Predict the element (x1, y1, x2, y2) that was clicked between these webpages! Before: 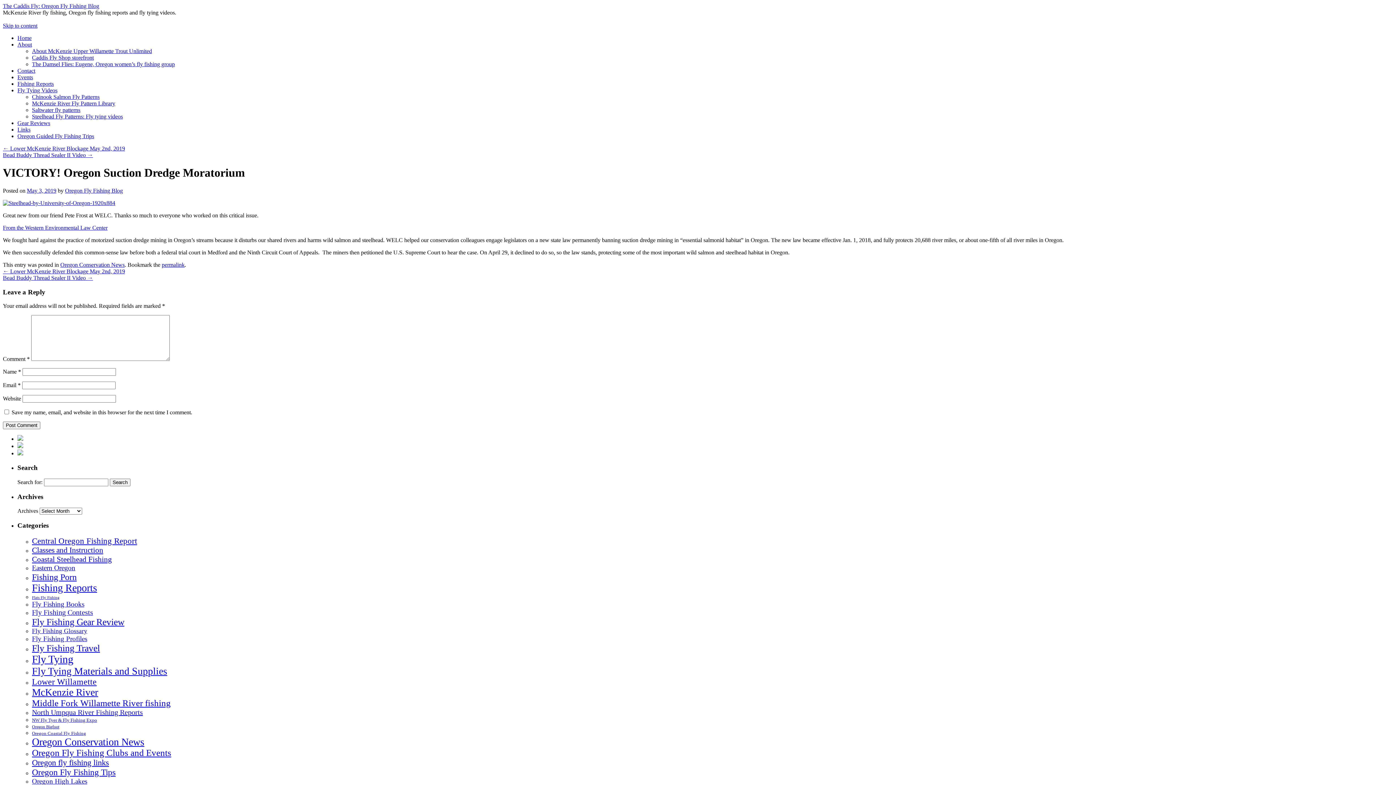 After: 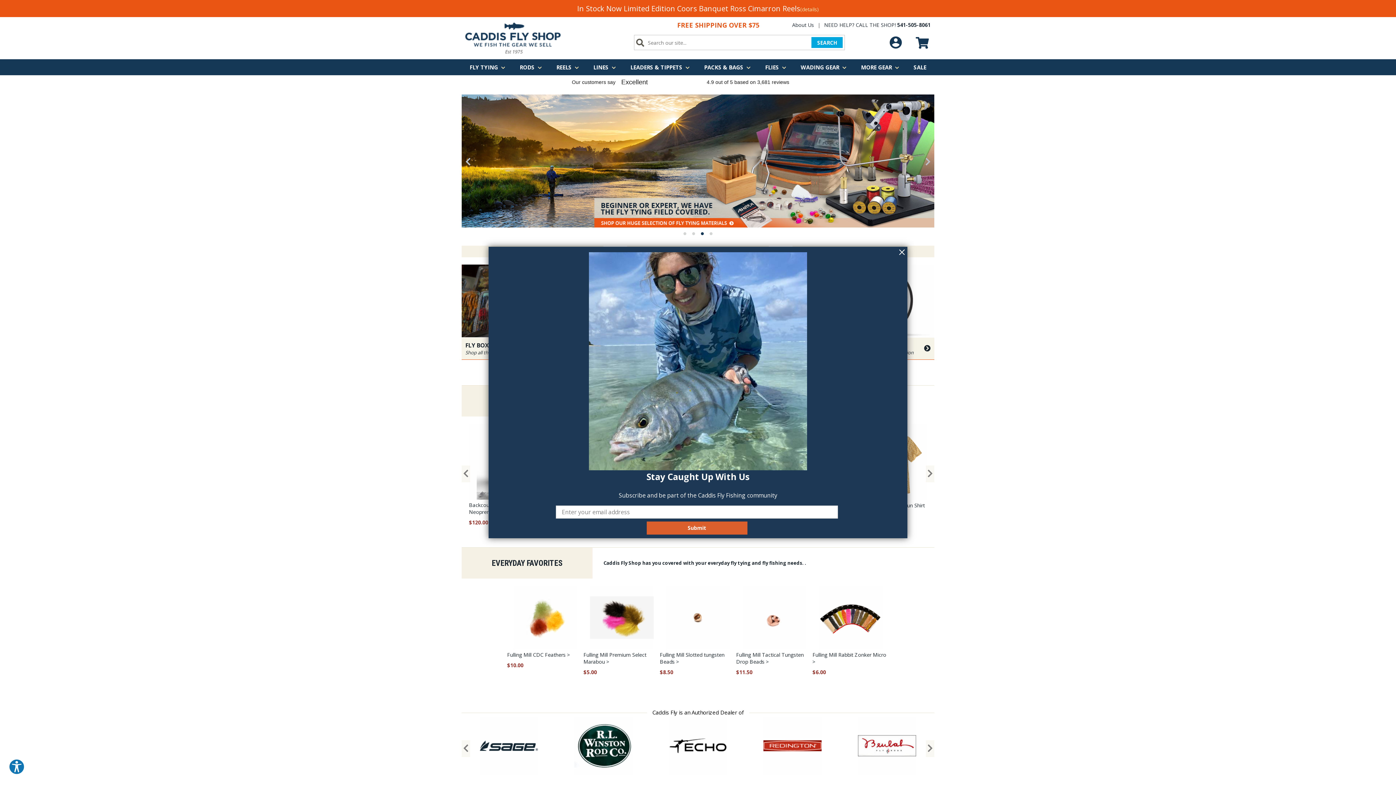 Action: bbox: (17, 436, 23, 442)